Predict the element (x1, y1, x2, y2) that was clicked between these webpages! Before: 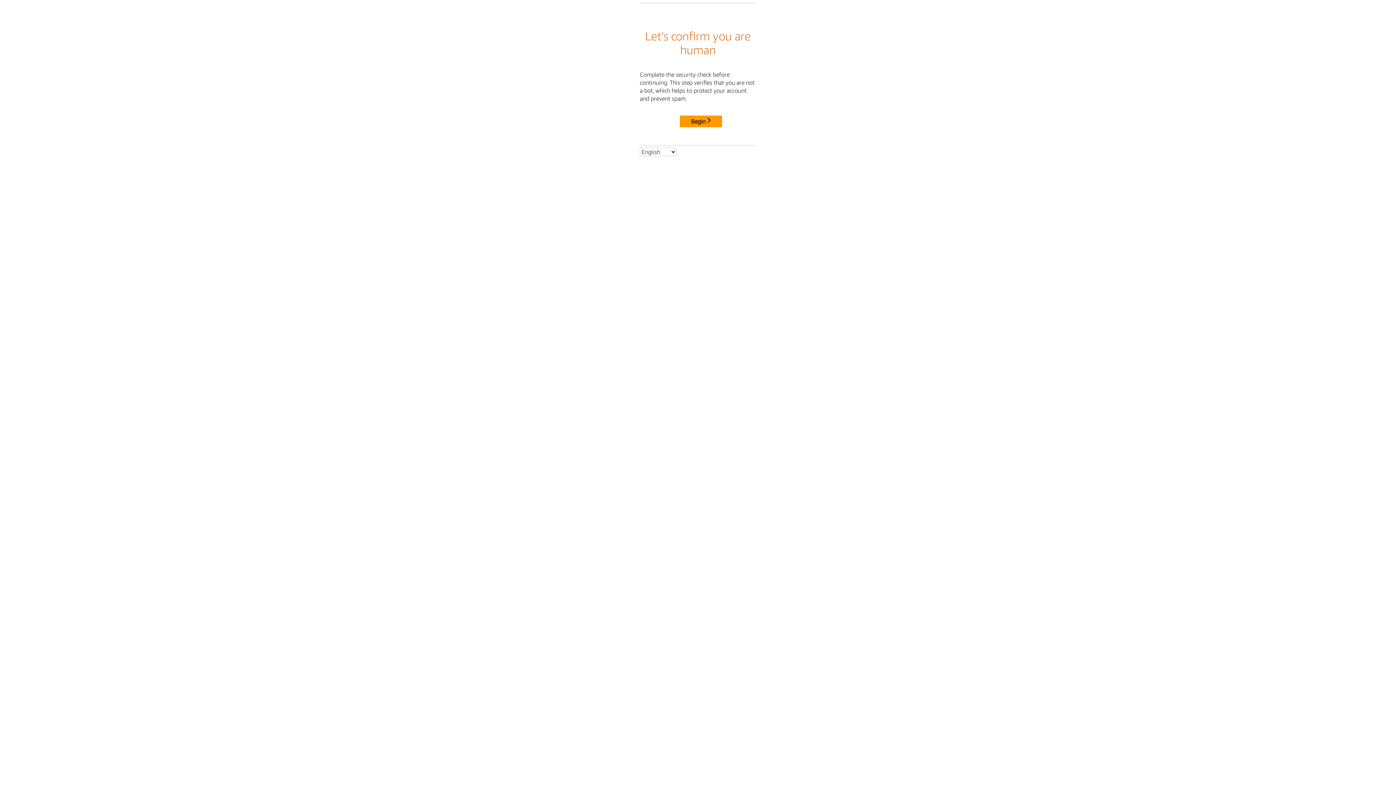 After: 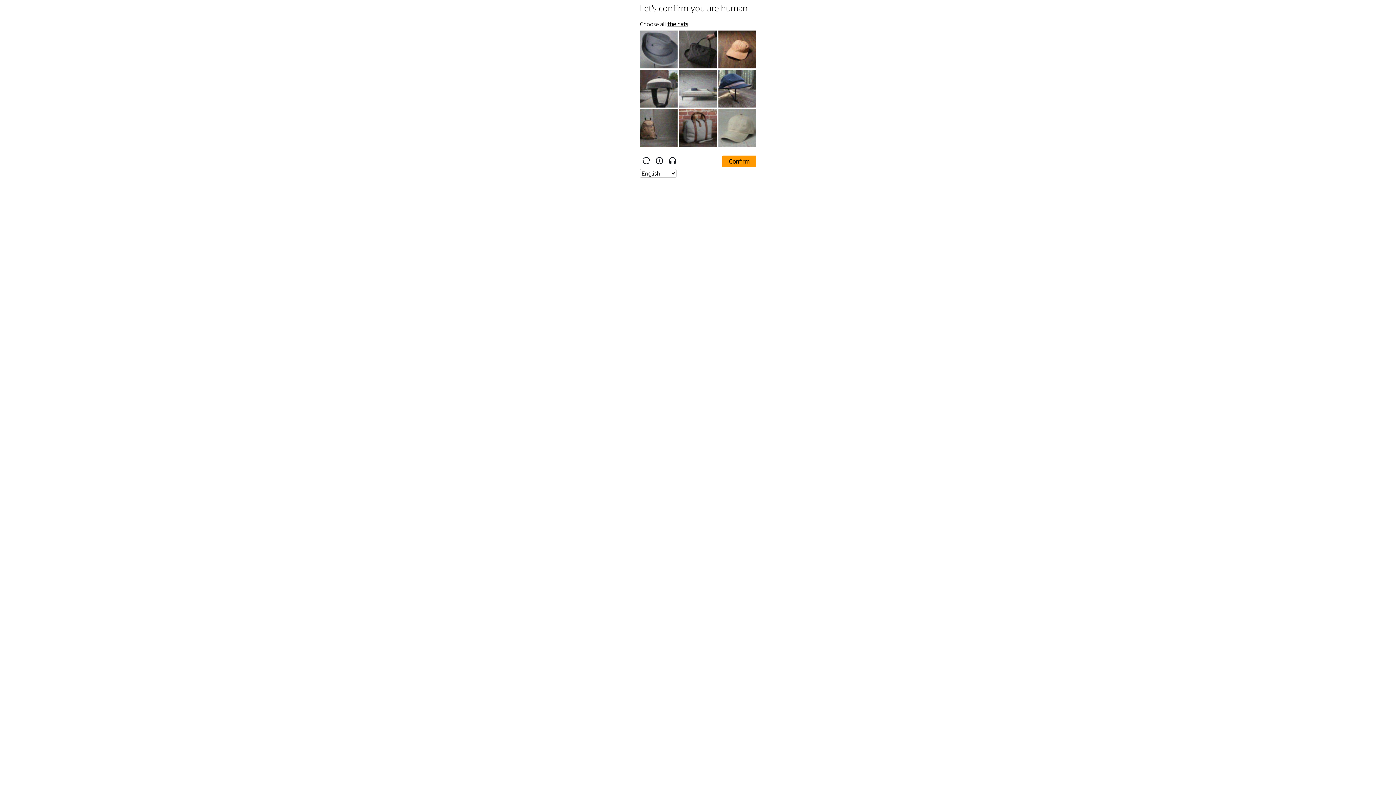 Action: bbox: (680, 115, 722, 127) label: Begin